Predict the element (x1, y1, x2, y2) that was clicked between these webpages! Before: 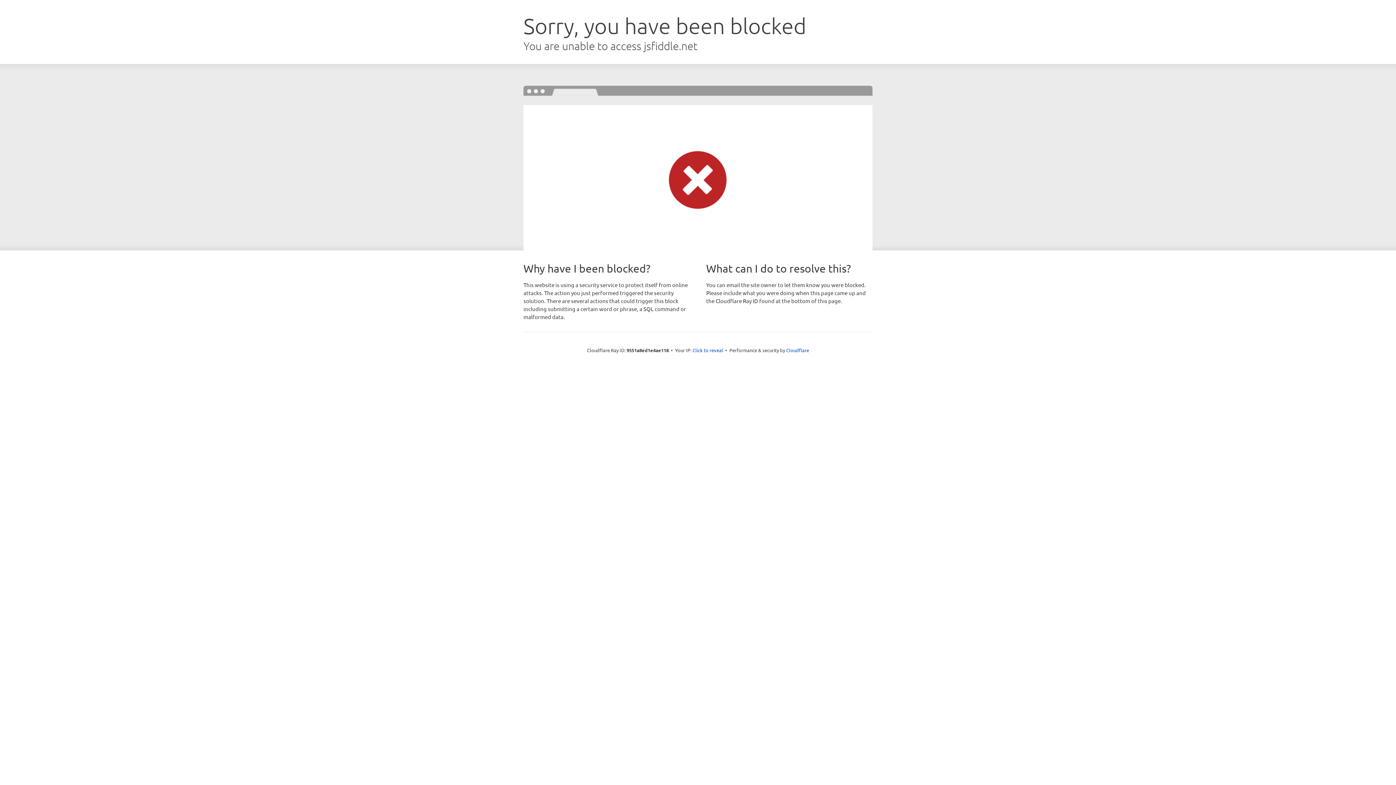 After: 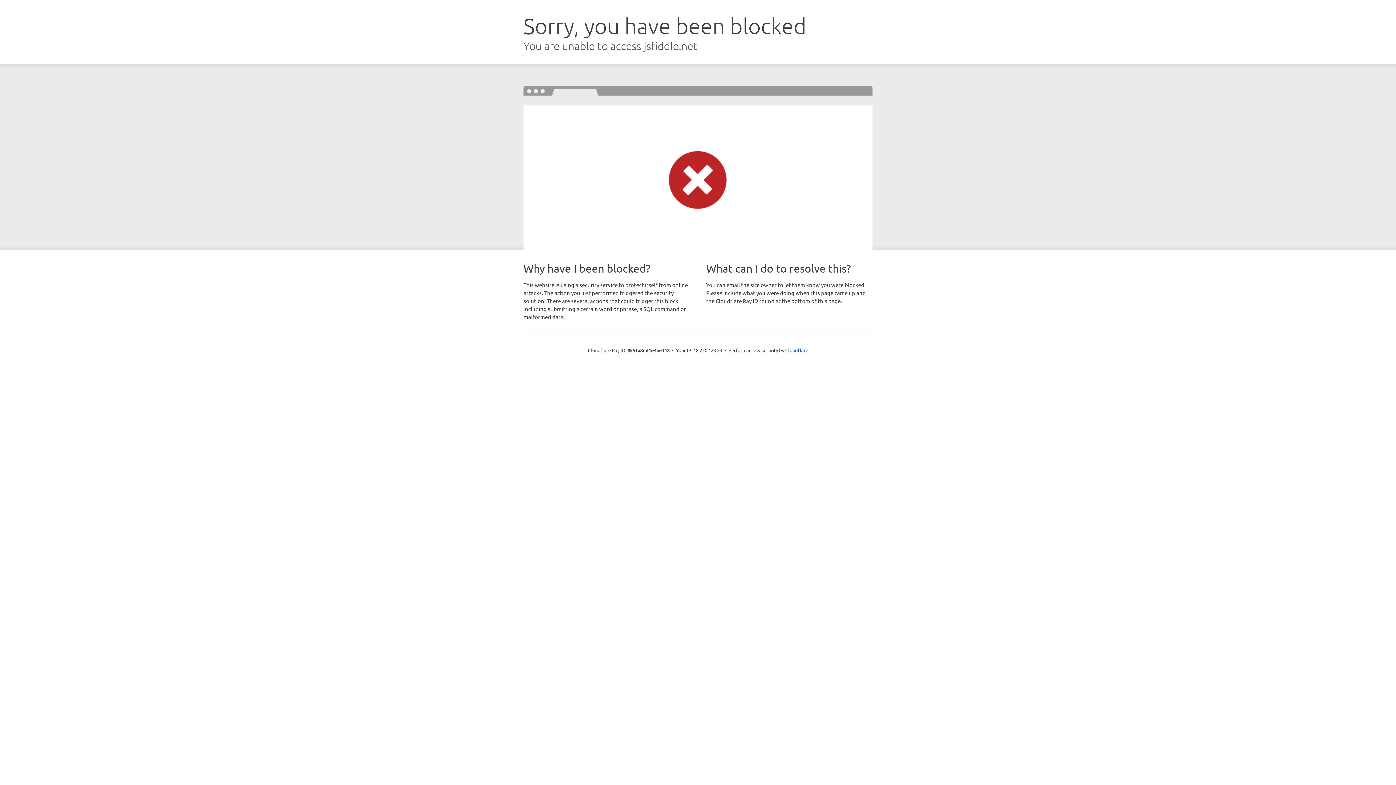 Action: bbox: (692, 346, 723, 353) label: Click to reveal